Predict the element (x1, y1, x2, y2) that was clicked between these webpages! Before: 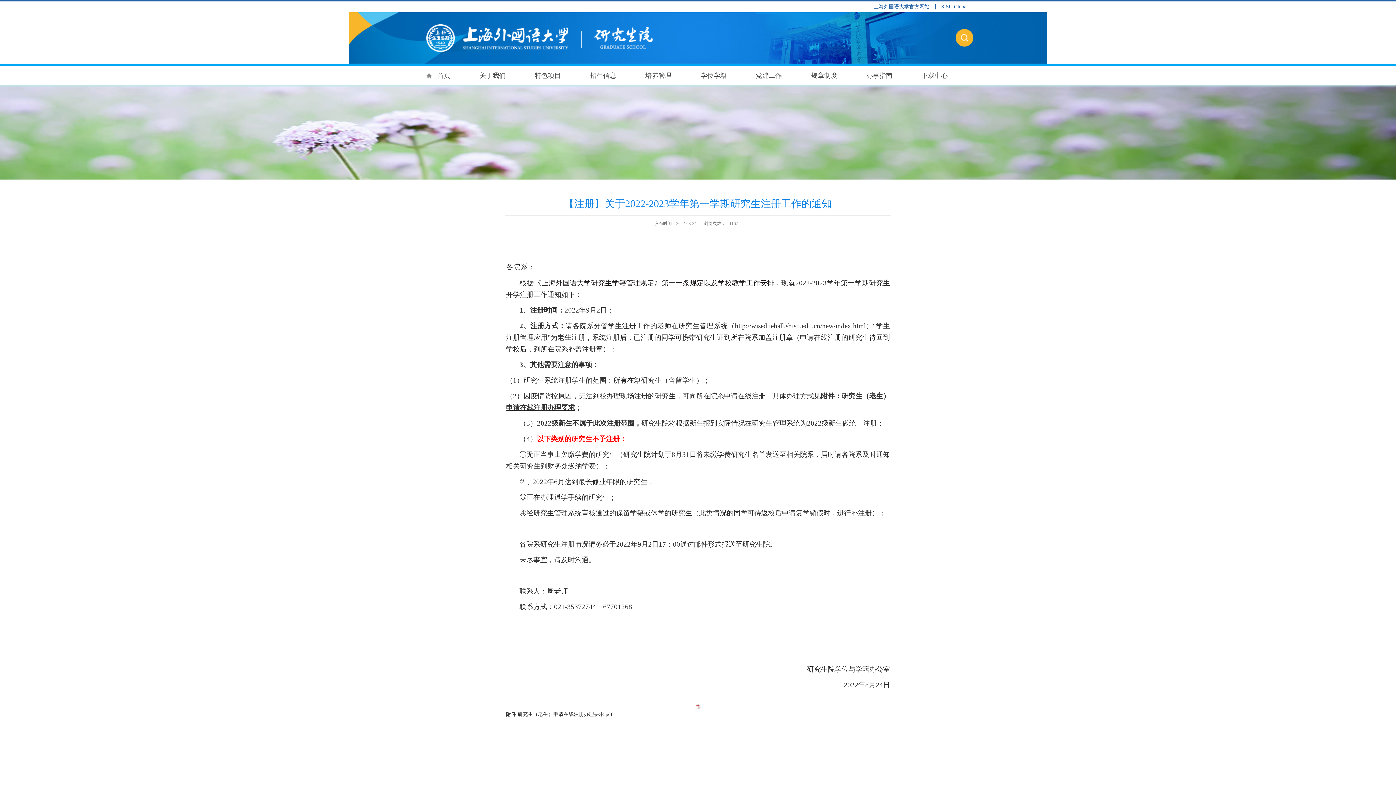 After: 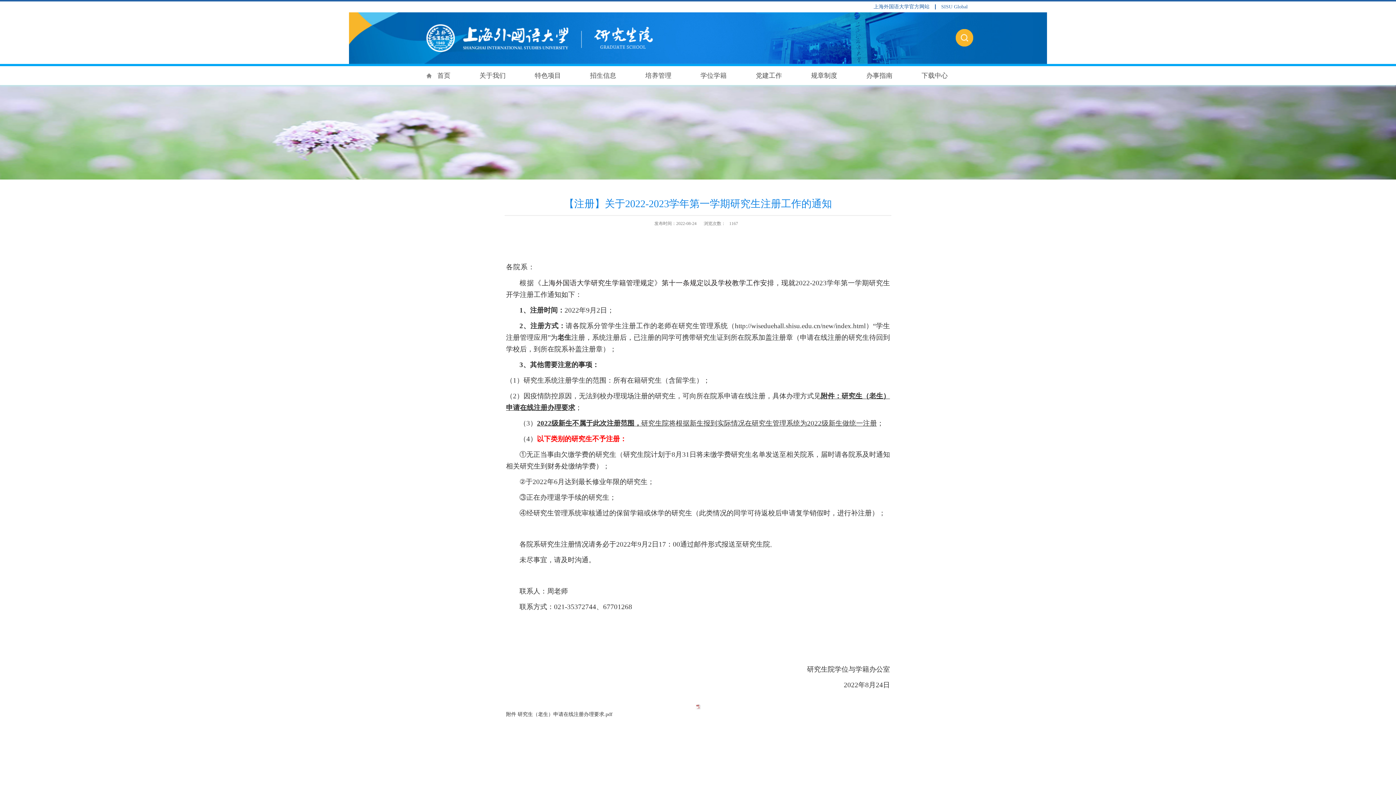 Action: bbox: (935, 4, 973, 9) label: SISU Global